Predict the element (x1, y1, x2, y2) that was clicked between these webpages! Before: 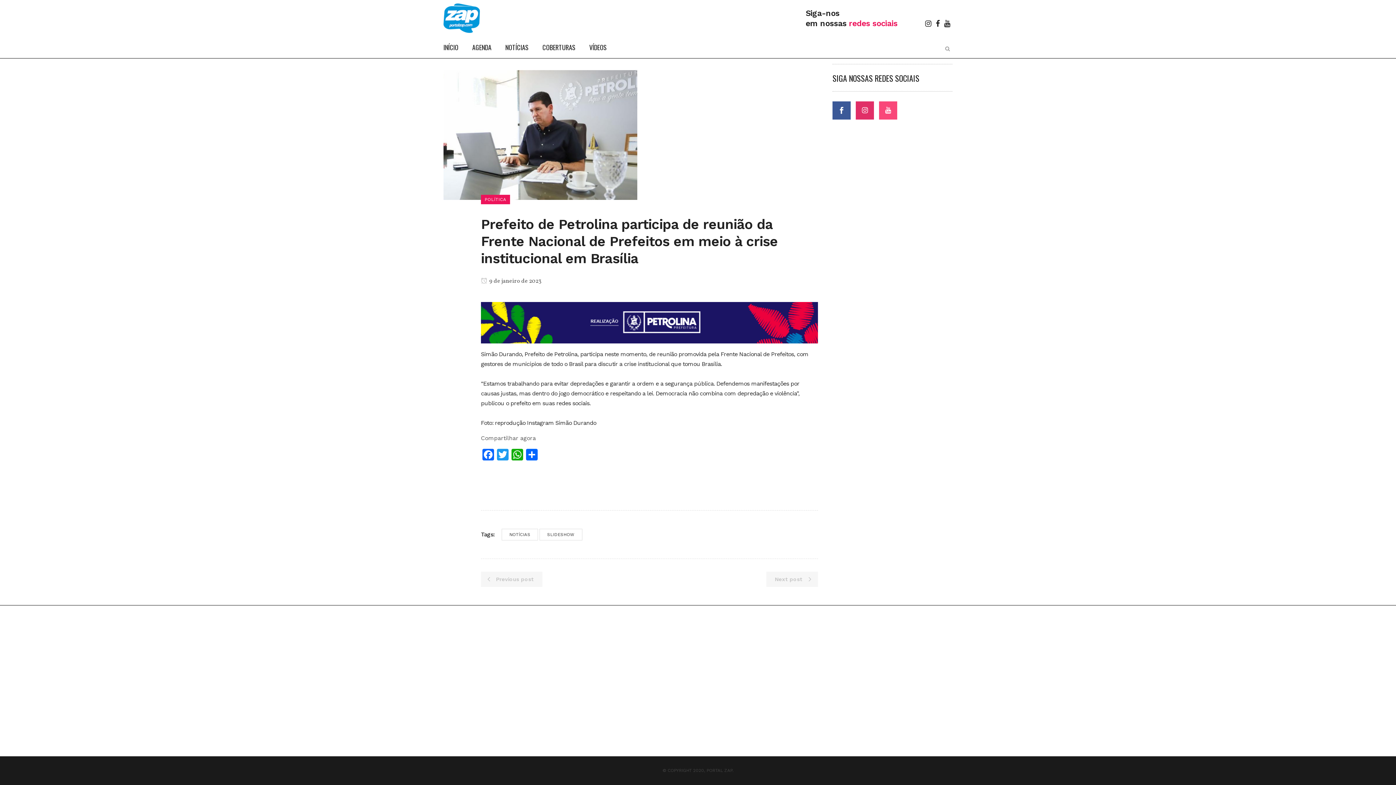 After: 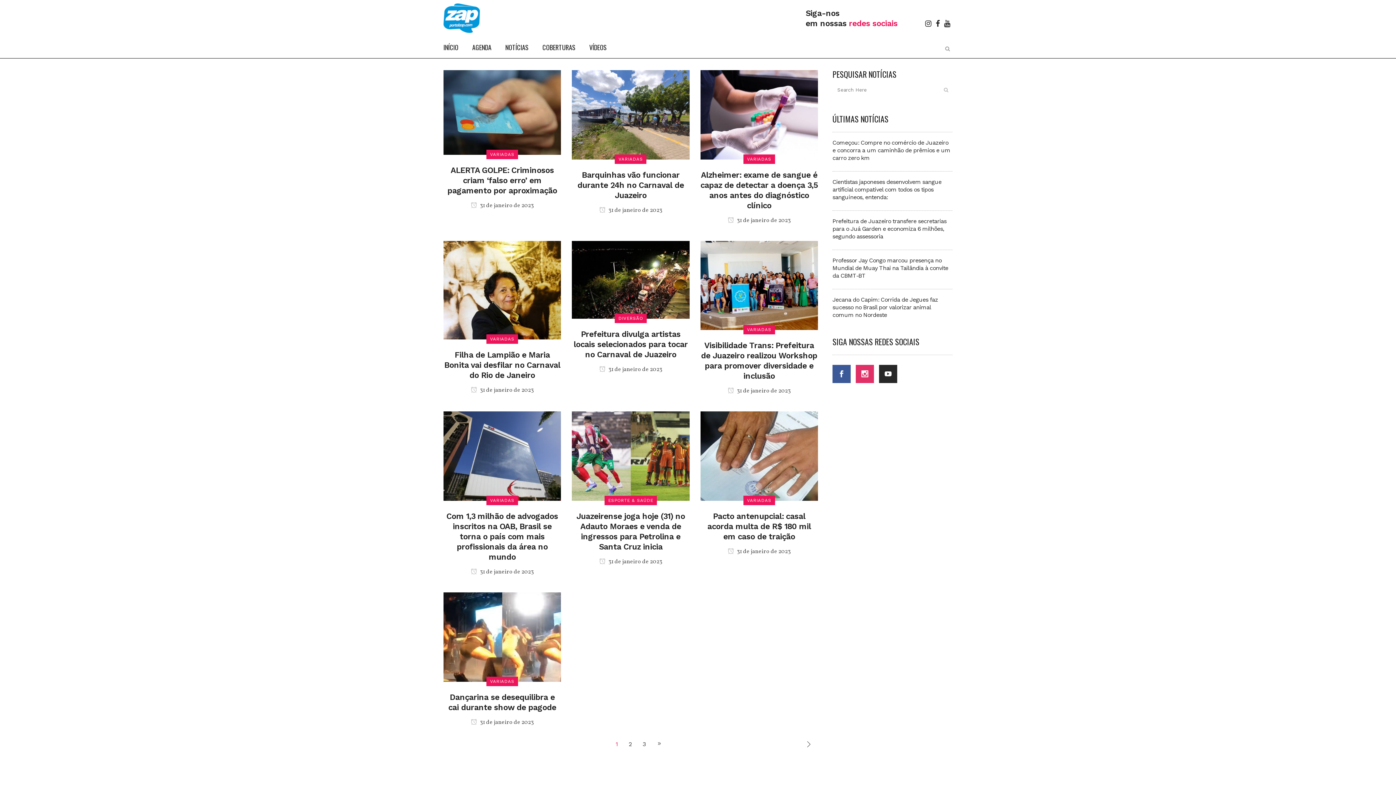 Action: label:  9 de janeiro de 2023 bbox: (481, 277, 541, 285)